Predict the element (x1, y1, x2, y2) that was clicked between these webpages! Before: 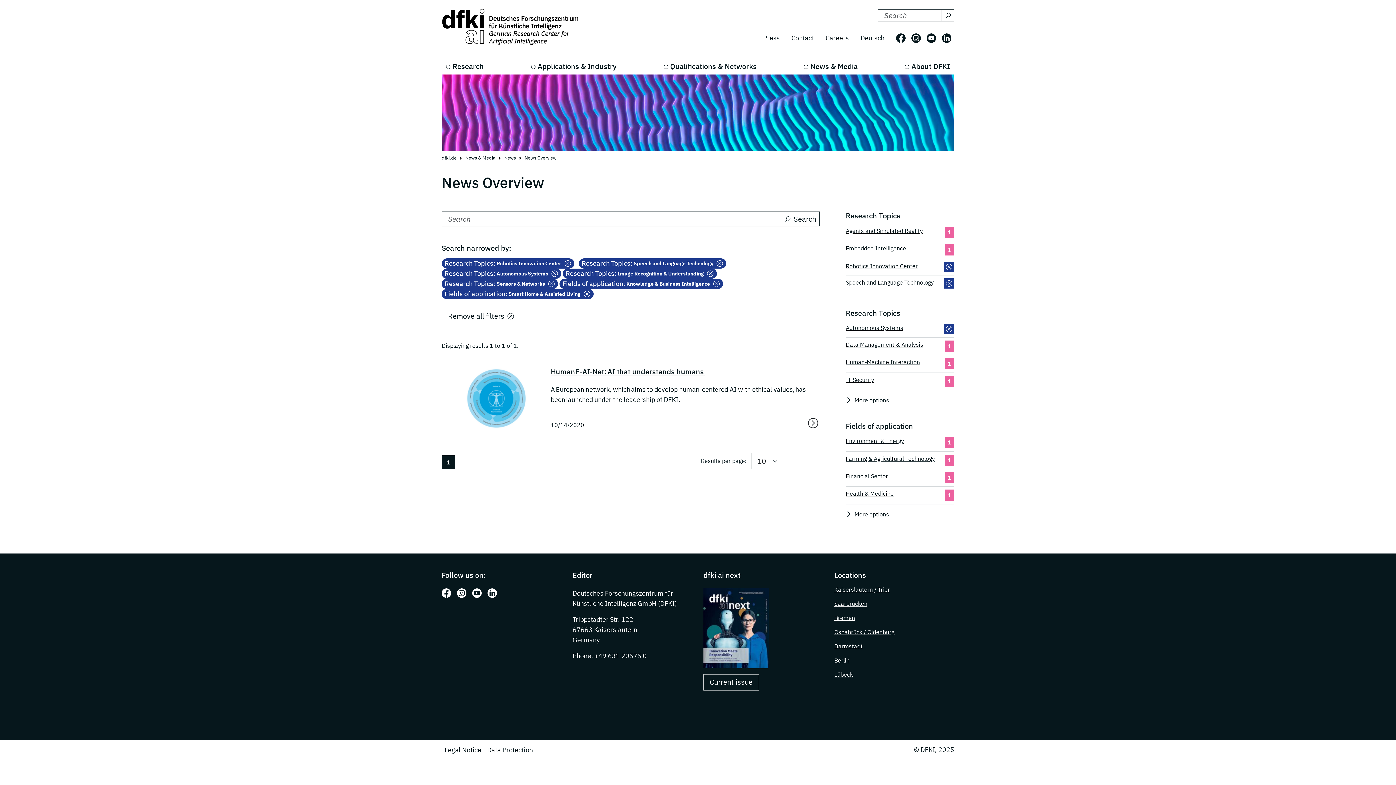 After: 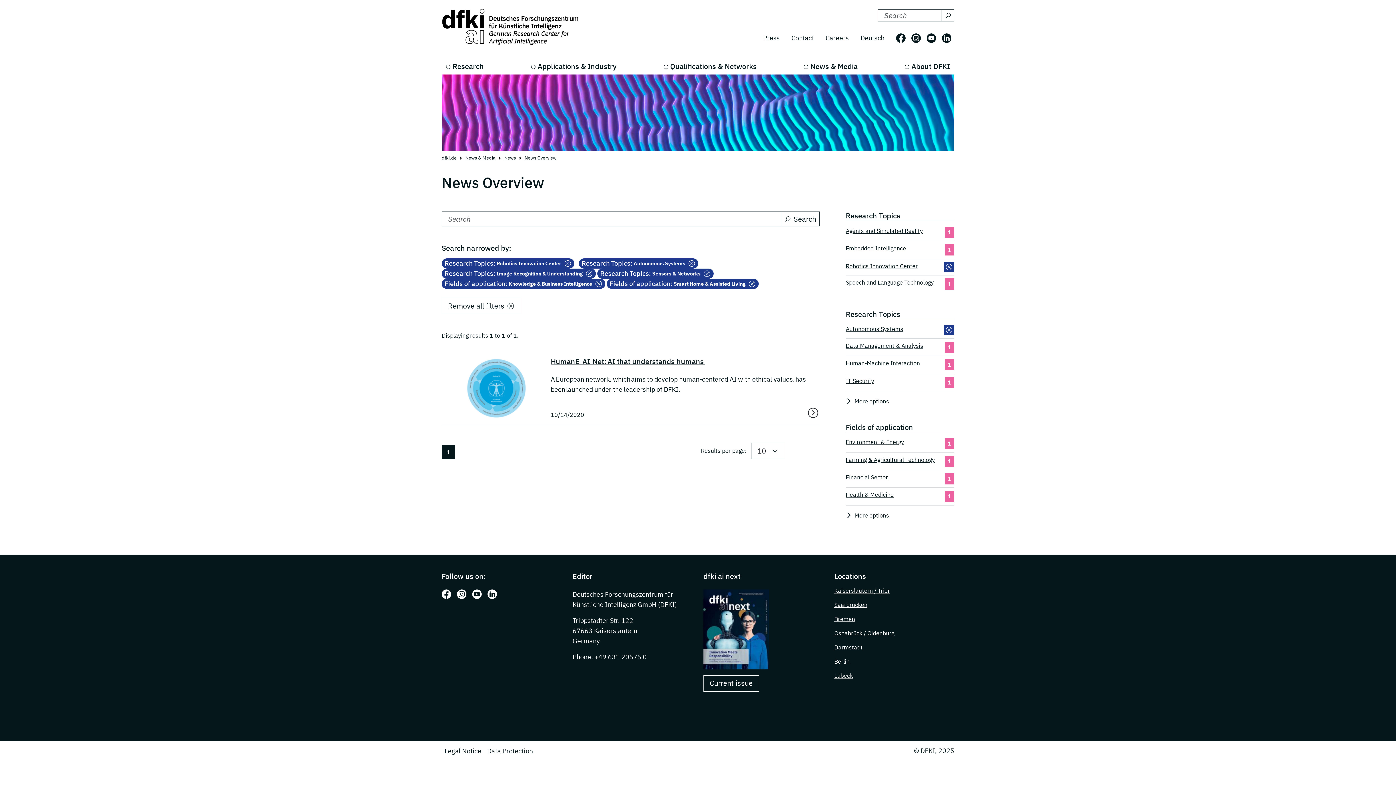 Action: bbox: (944, 278, 954, 288)